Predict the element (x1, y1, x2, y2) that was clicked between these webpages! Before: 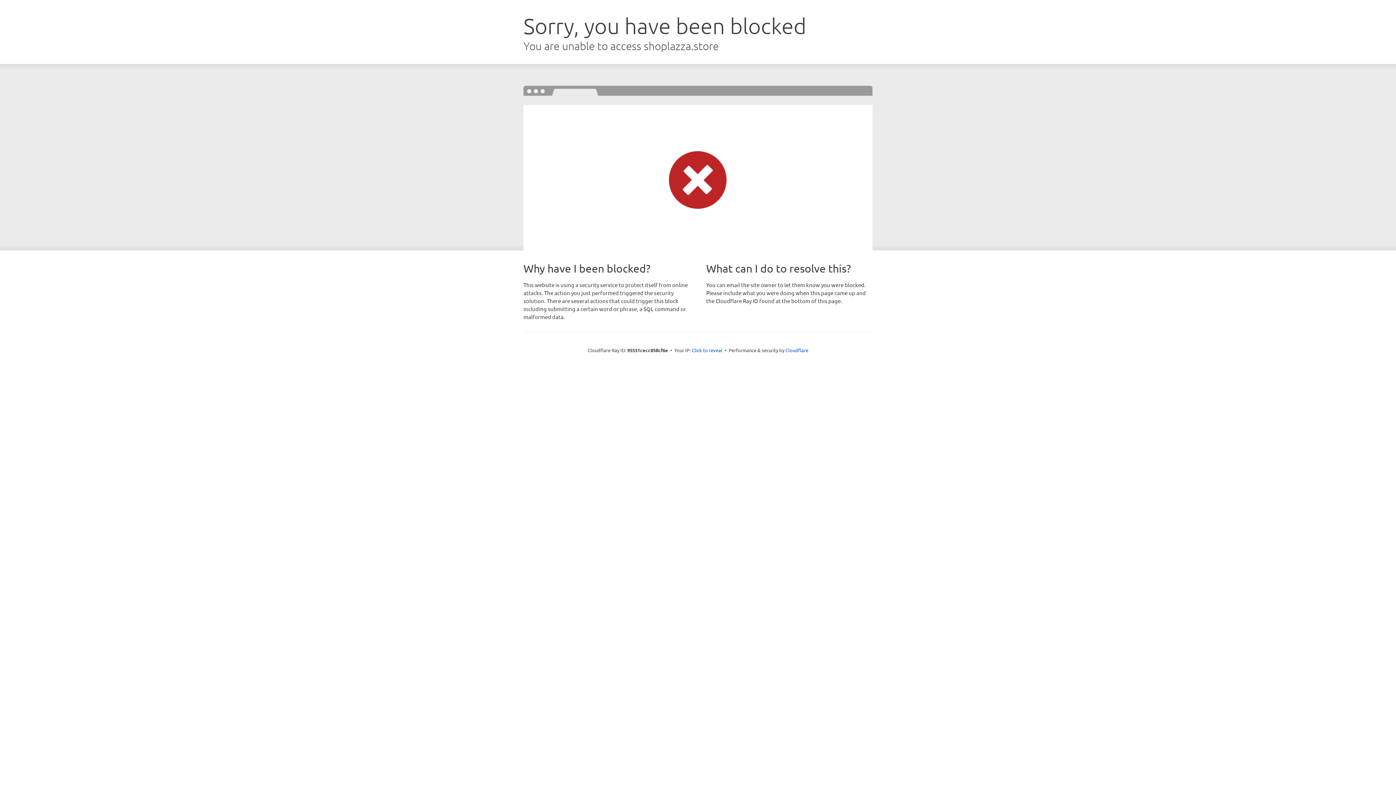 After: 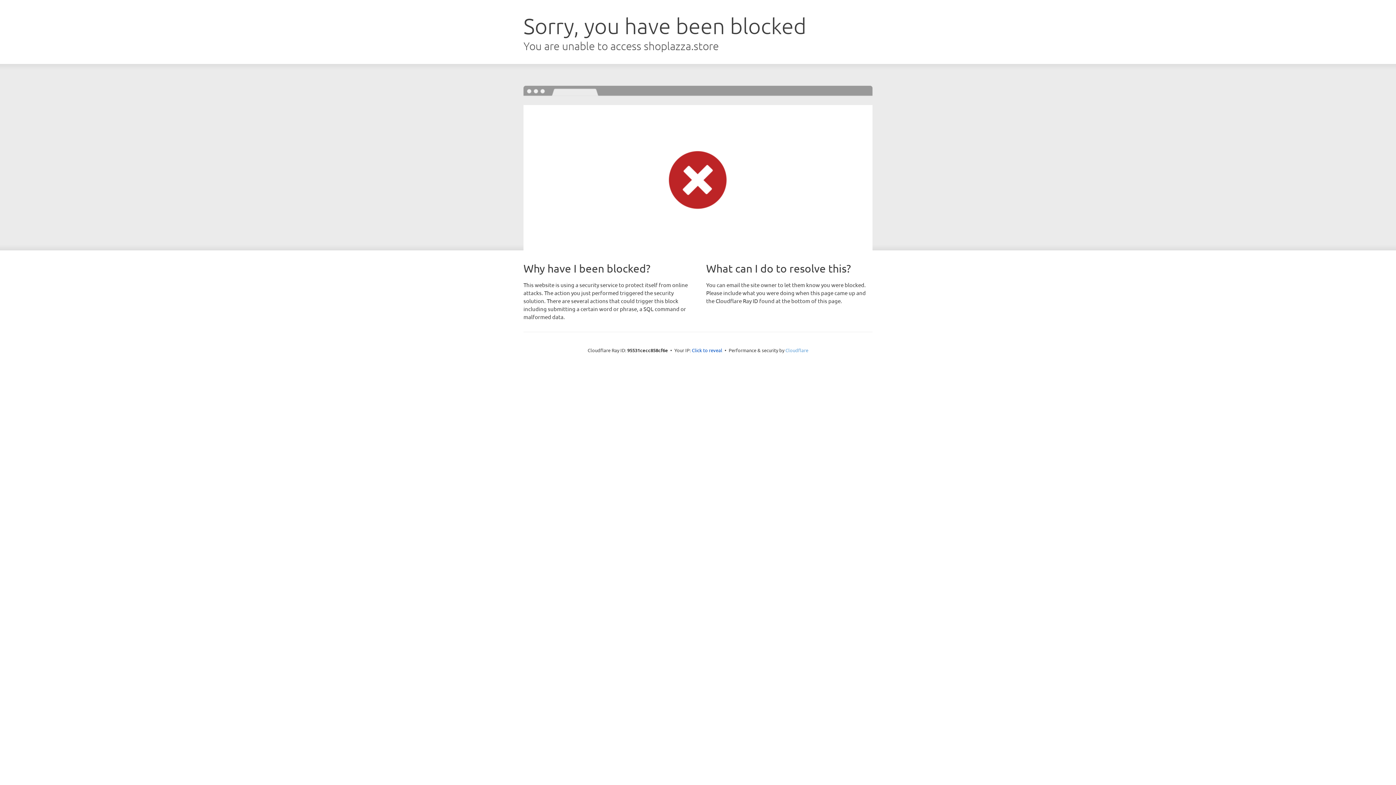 Action: label: Cloudflare bbox: (785, 347, 808, 353)